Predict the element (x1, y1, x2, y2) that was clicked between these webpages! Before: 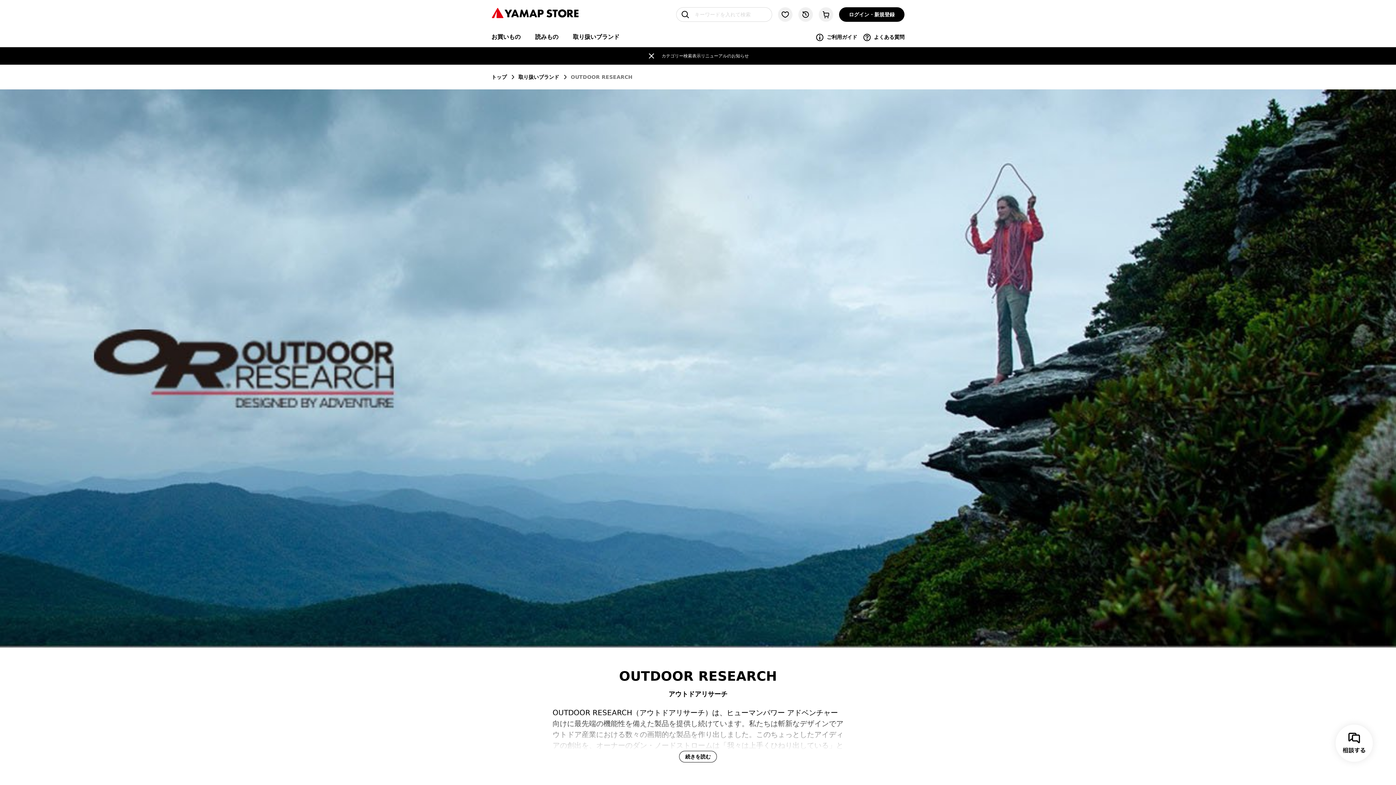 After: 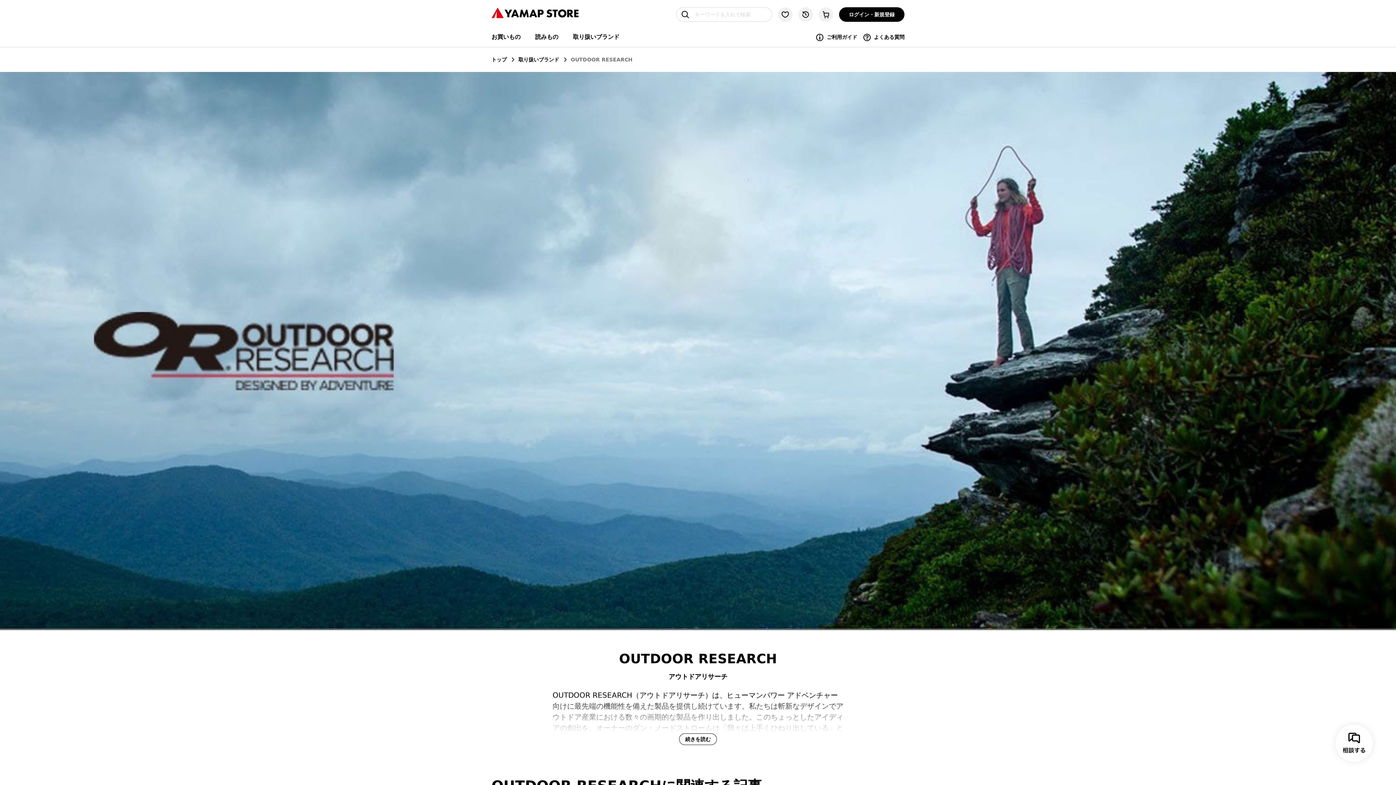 Action: bbox: (647, 51, 656, 60)